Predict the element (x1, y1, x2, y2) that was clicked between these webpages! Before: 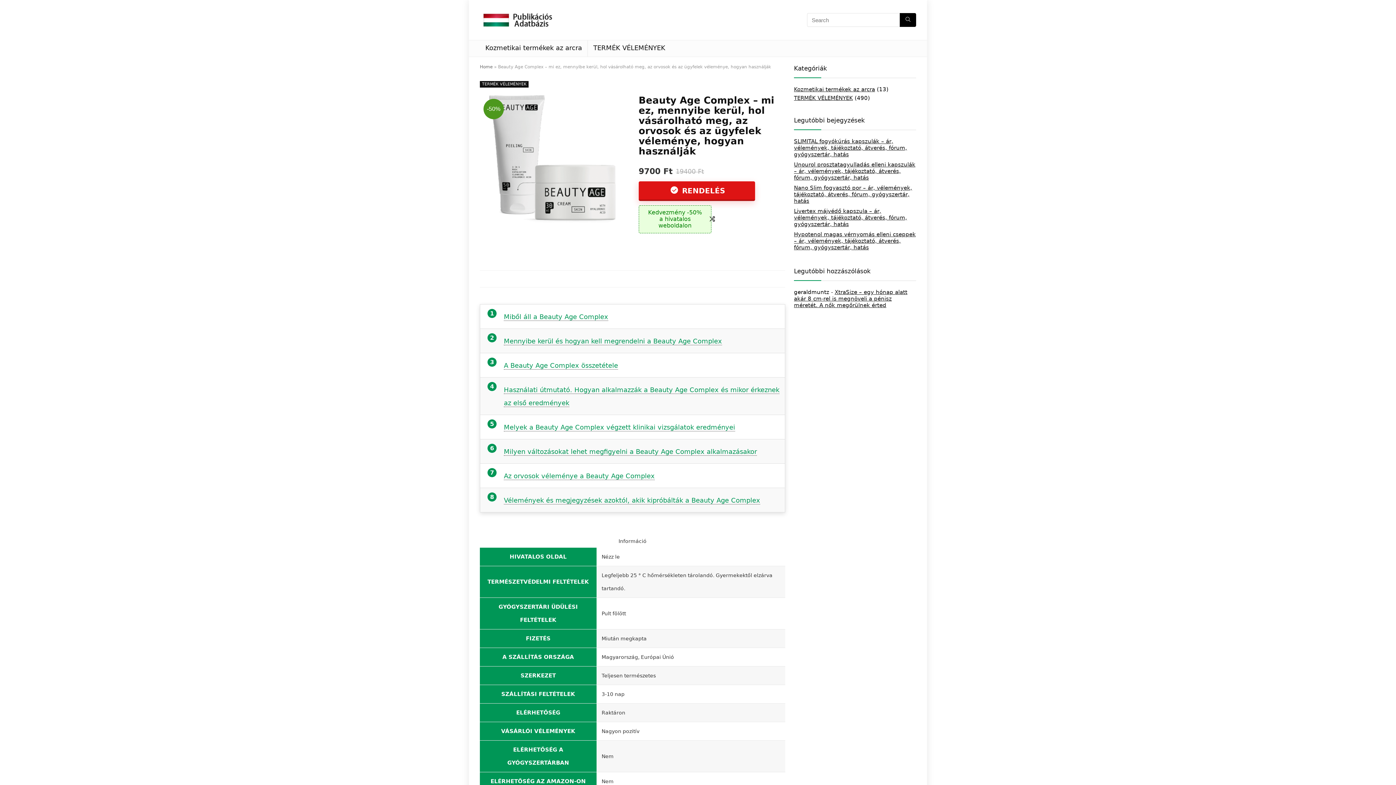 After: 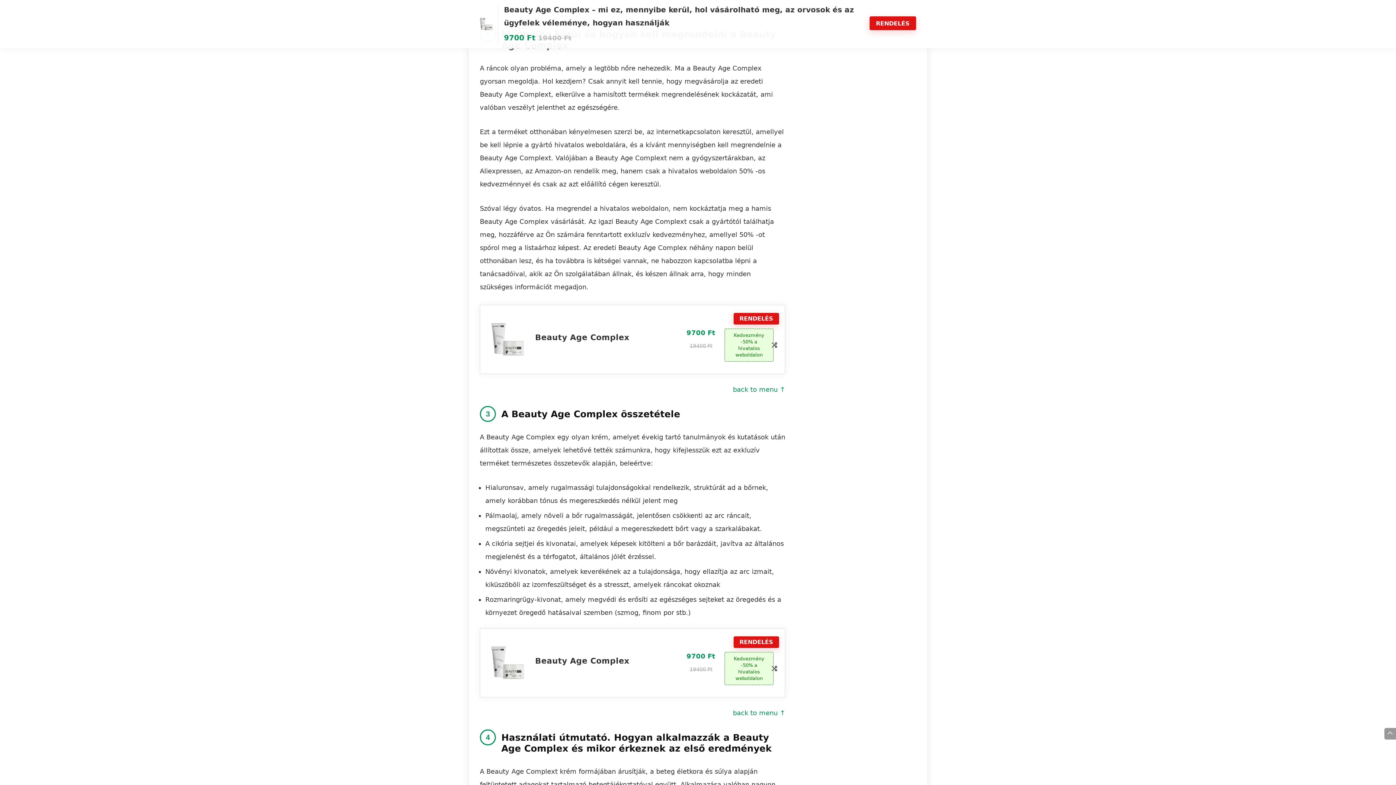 Action: bbox: (504, 337, 722, 345) label: Mennyibe kerül és hogyan kell megrendelni a Beauty Age Сomplex